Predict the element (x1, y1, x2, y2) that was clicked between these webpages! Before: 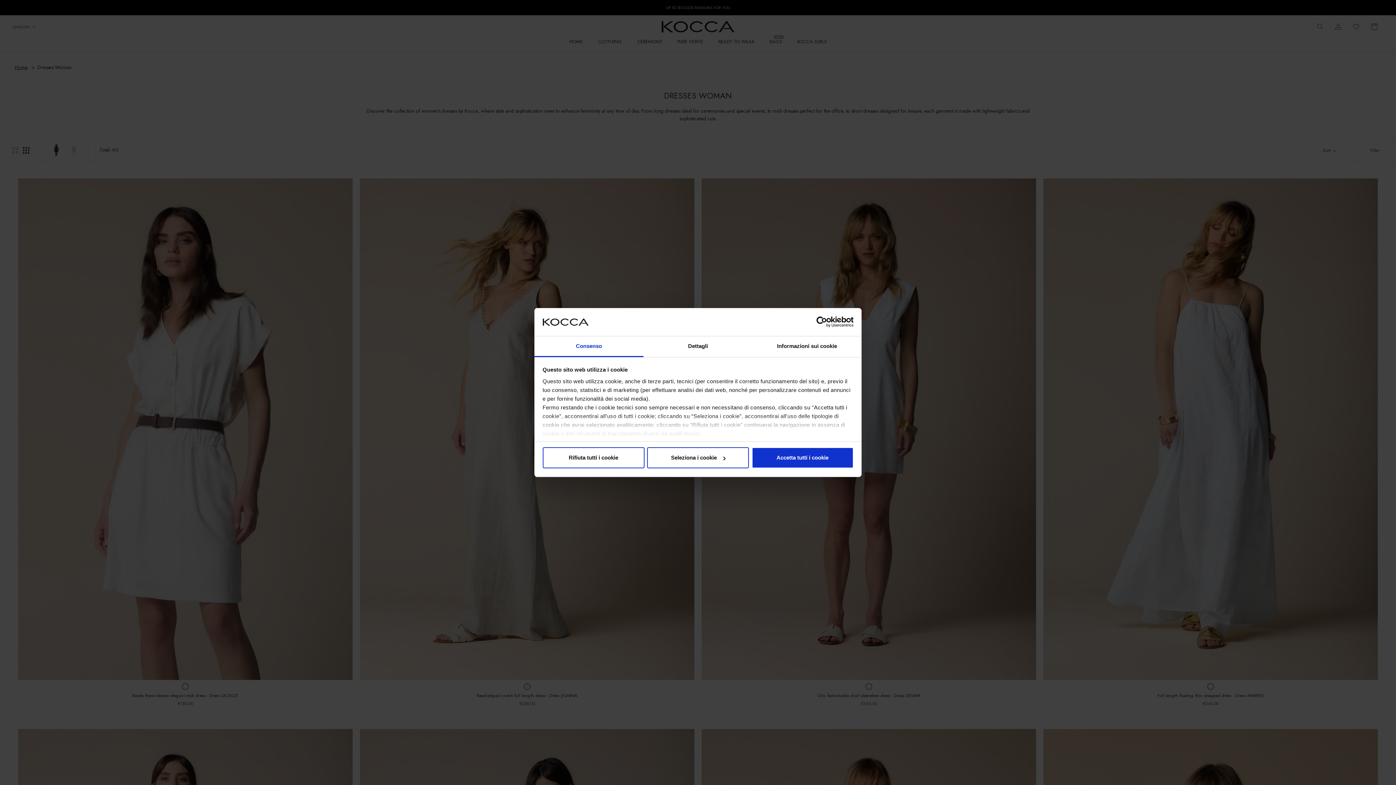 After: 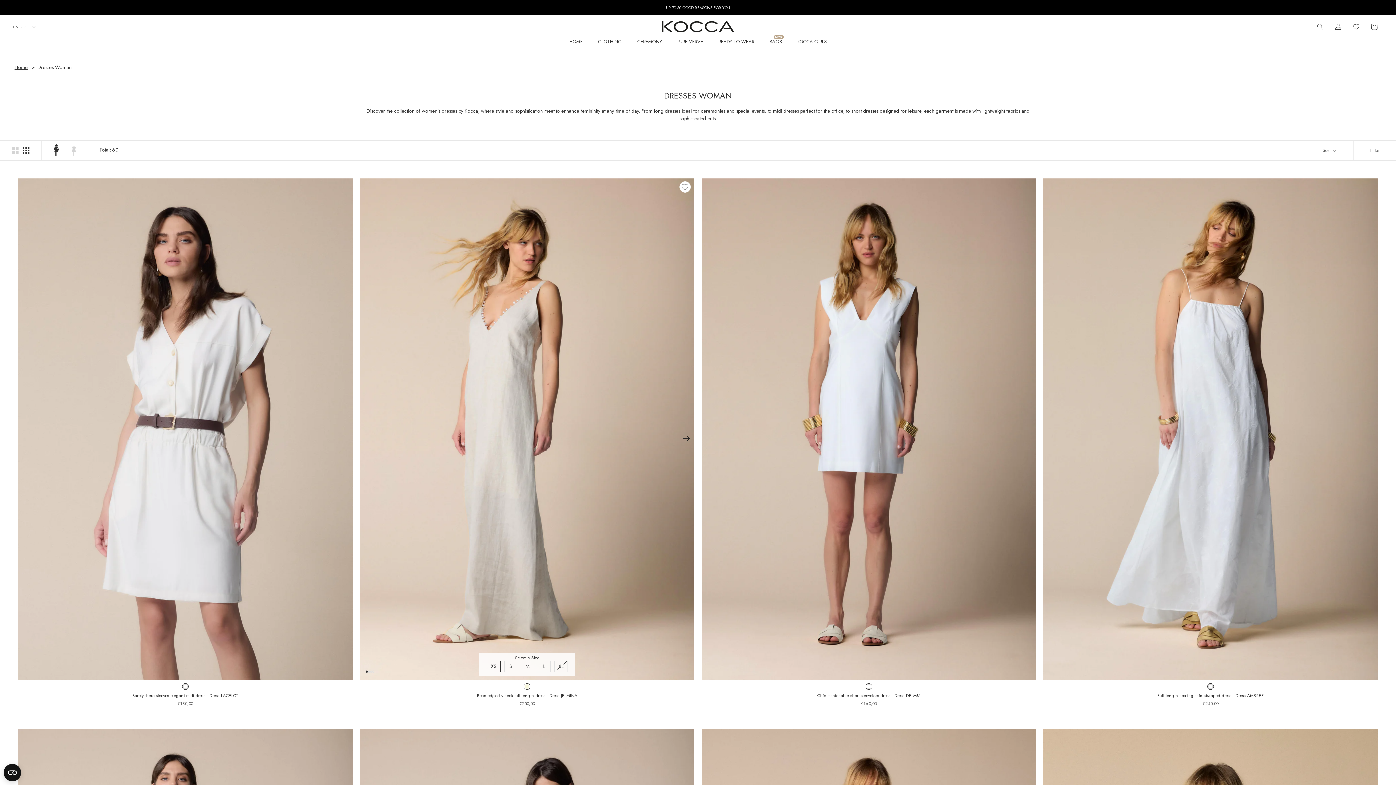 Action: label: Rifiuta tutti i cookie bbox: (542, 447, 644, 468)